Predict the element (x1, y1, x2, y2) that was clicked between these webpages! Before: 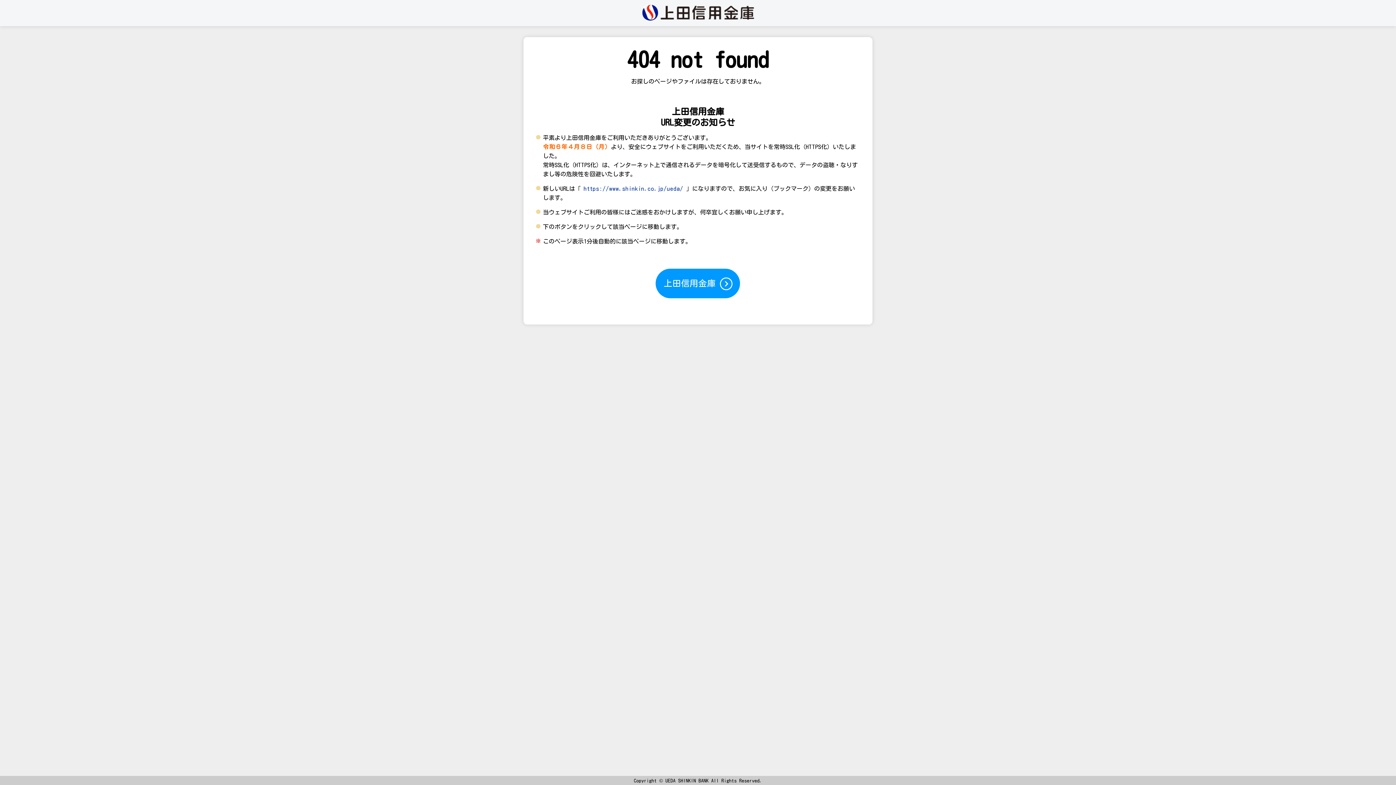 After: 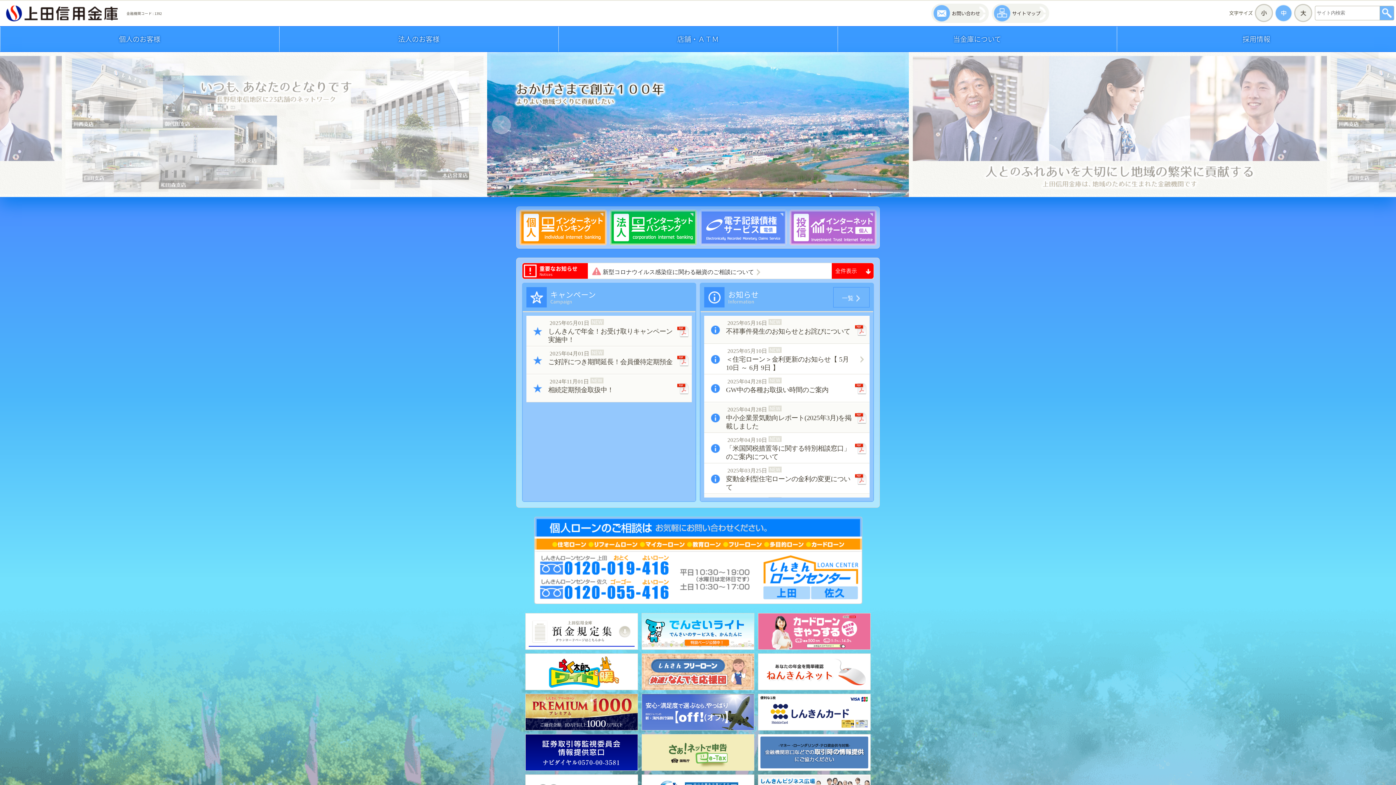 Action: bbox: (655, 268, 740, 298) label: 上田信用金庫
expand_circle_right